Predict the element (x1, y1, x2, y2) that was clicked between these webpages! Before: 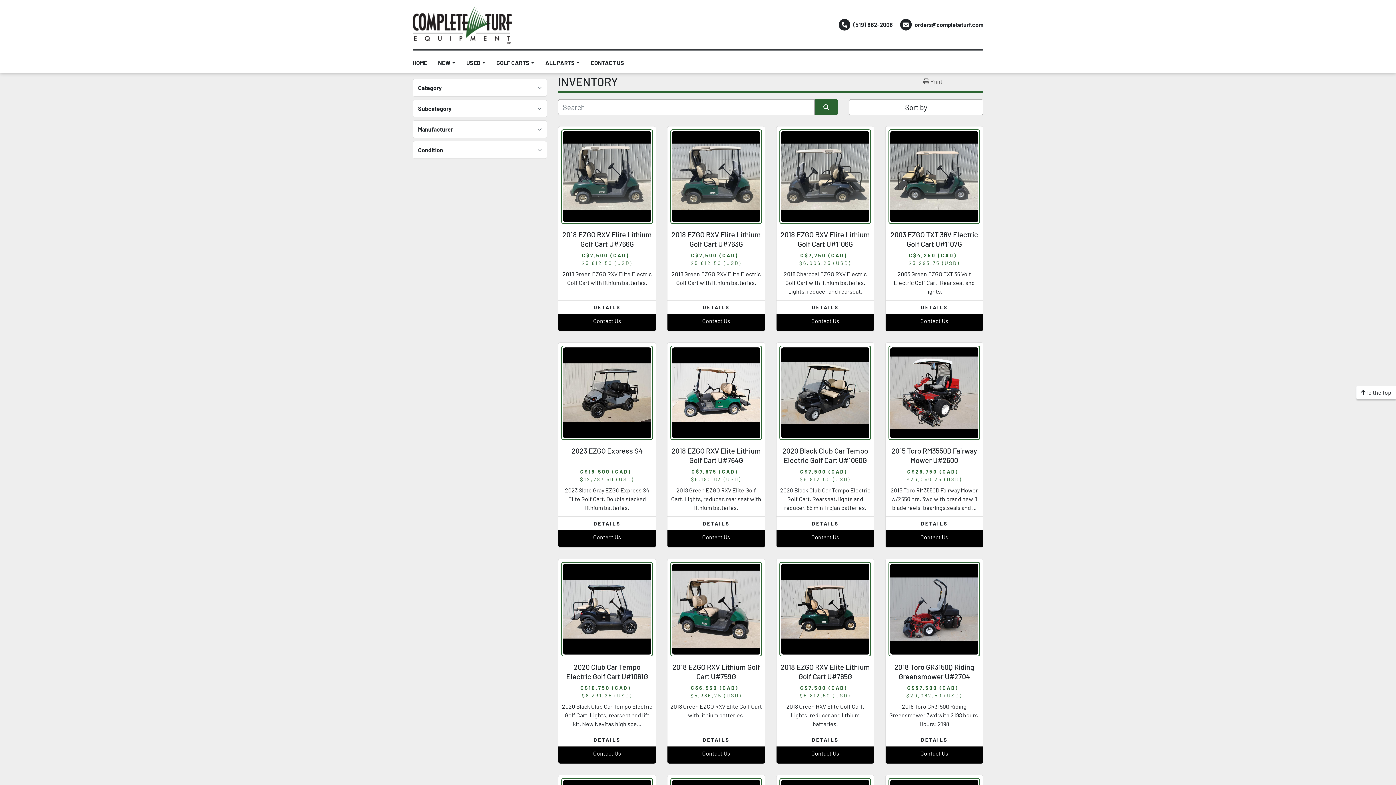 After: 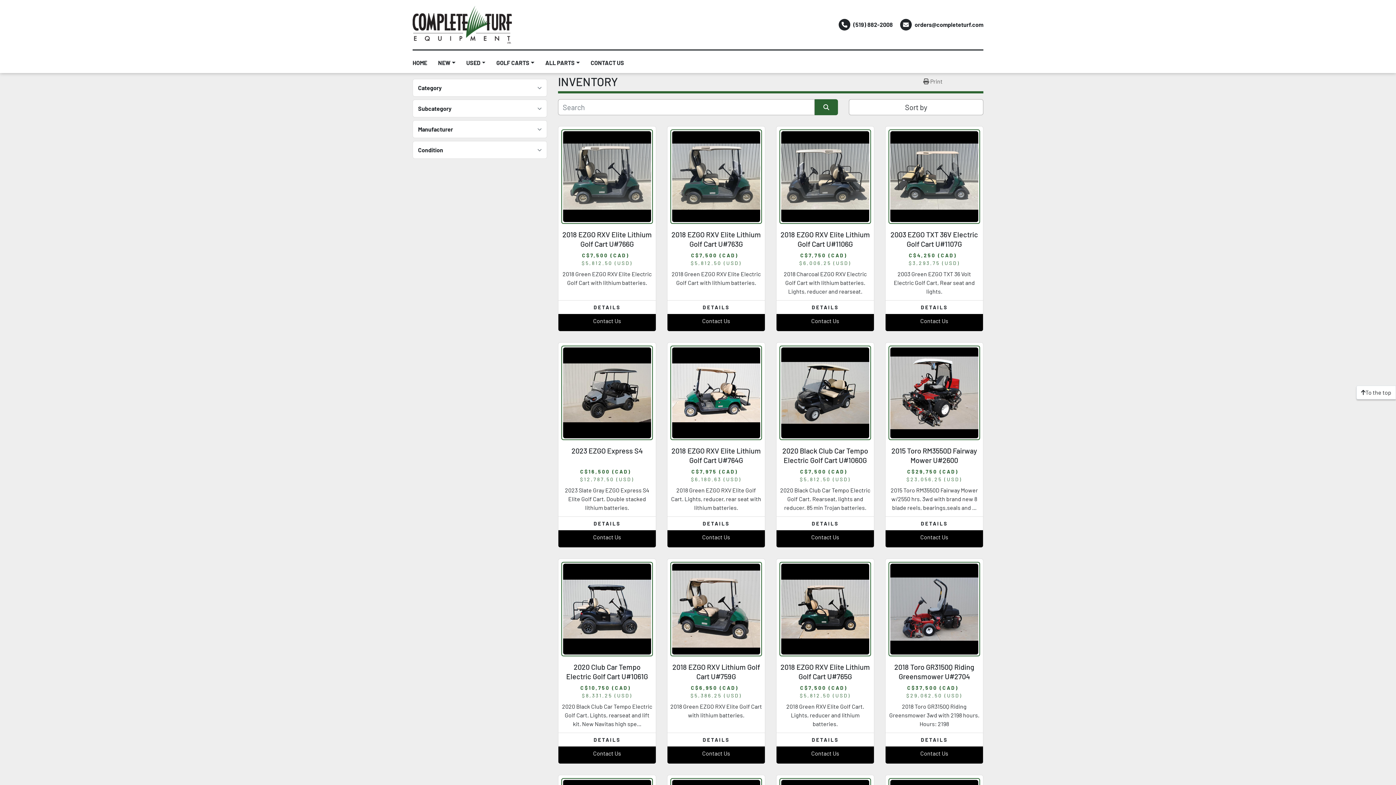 Action: label: To the top bbox: (1356, 385, 1396, 399)